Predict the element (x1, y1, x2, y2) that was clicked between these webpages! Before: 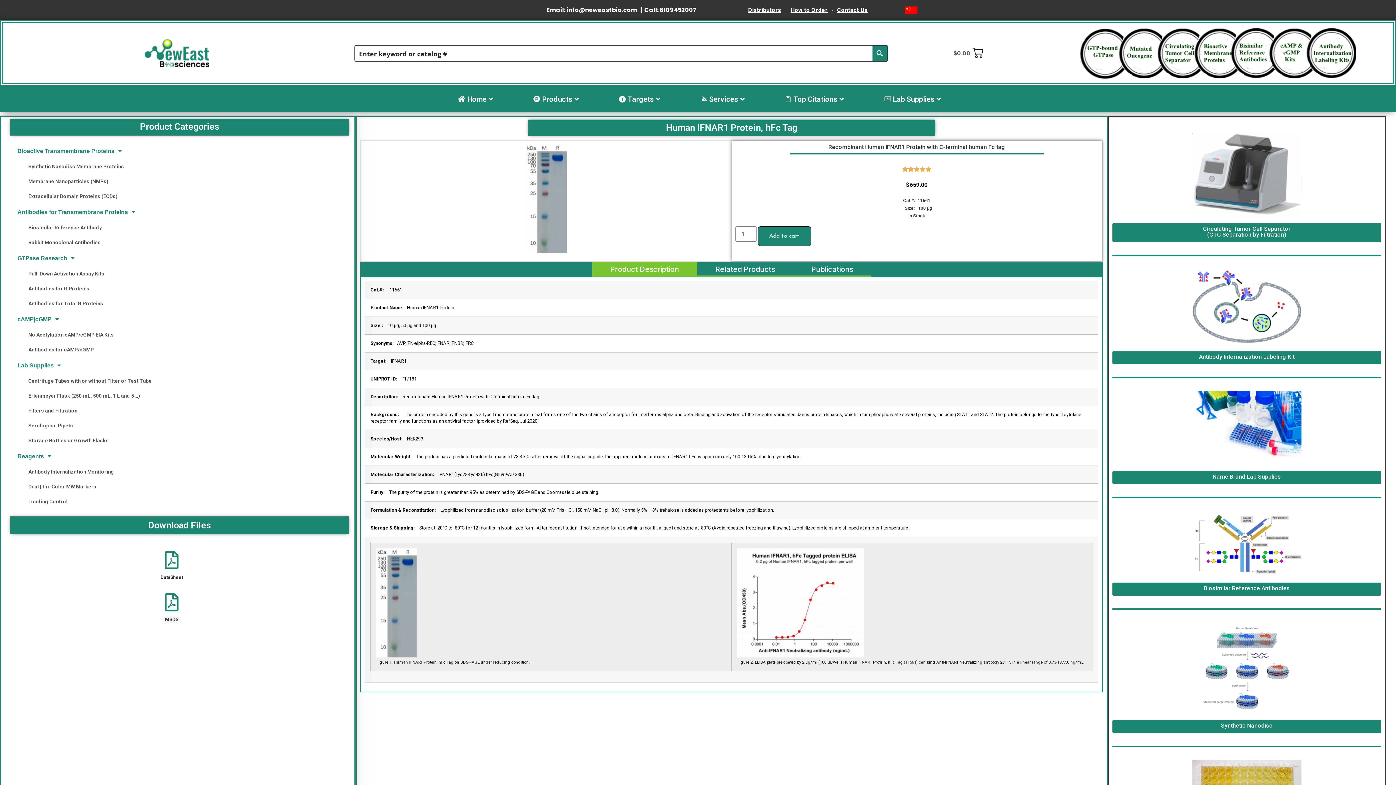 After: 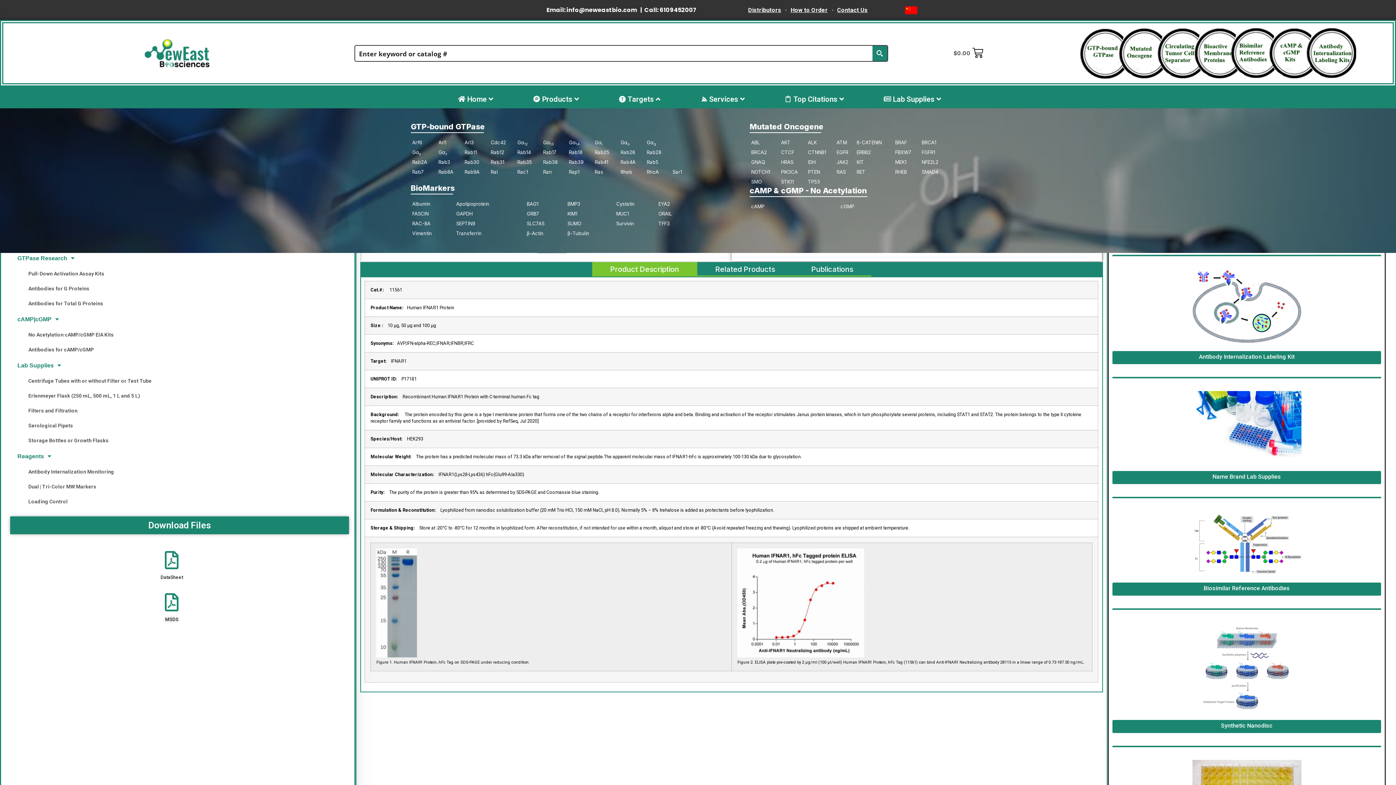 Action: label: Targets  bbox: (599, 90, 677, 108)